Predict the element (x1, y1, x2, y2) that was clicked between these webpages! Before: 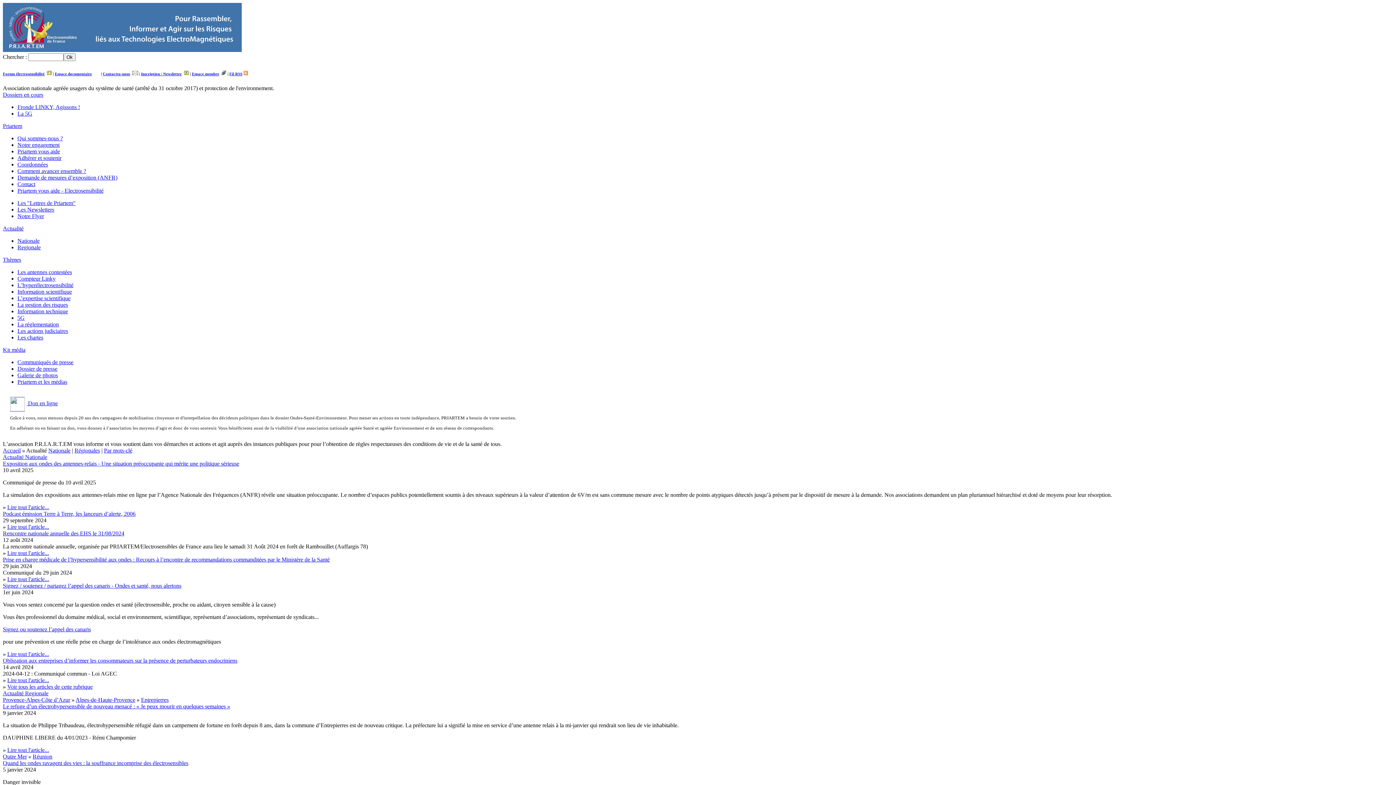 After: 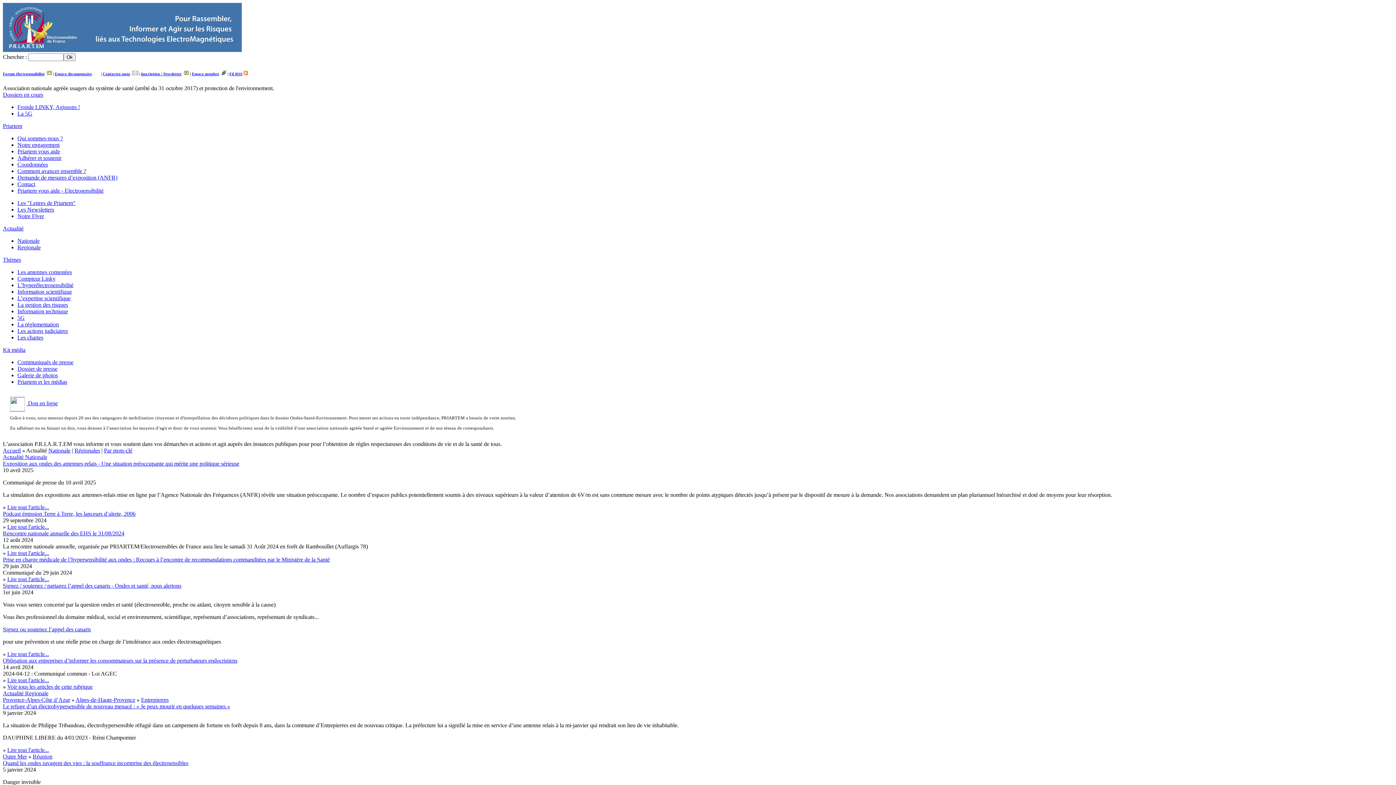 Action: bbox: (17, 206, 54, 212) label: Les Newsletters